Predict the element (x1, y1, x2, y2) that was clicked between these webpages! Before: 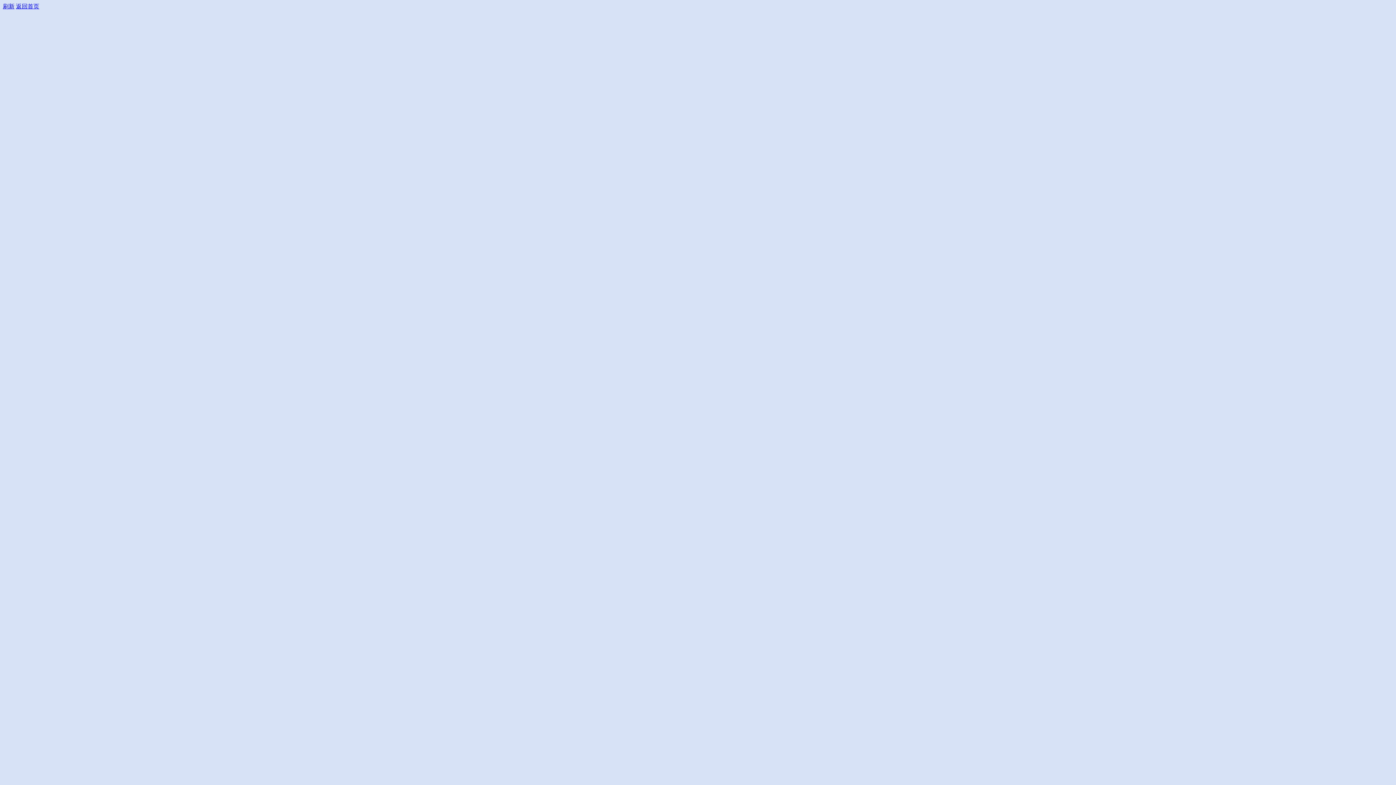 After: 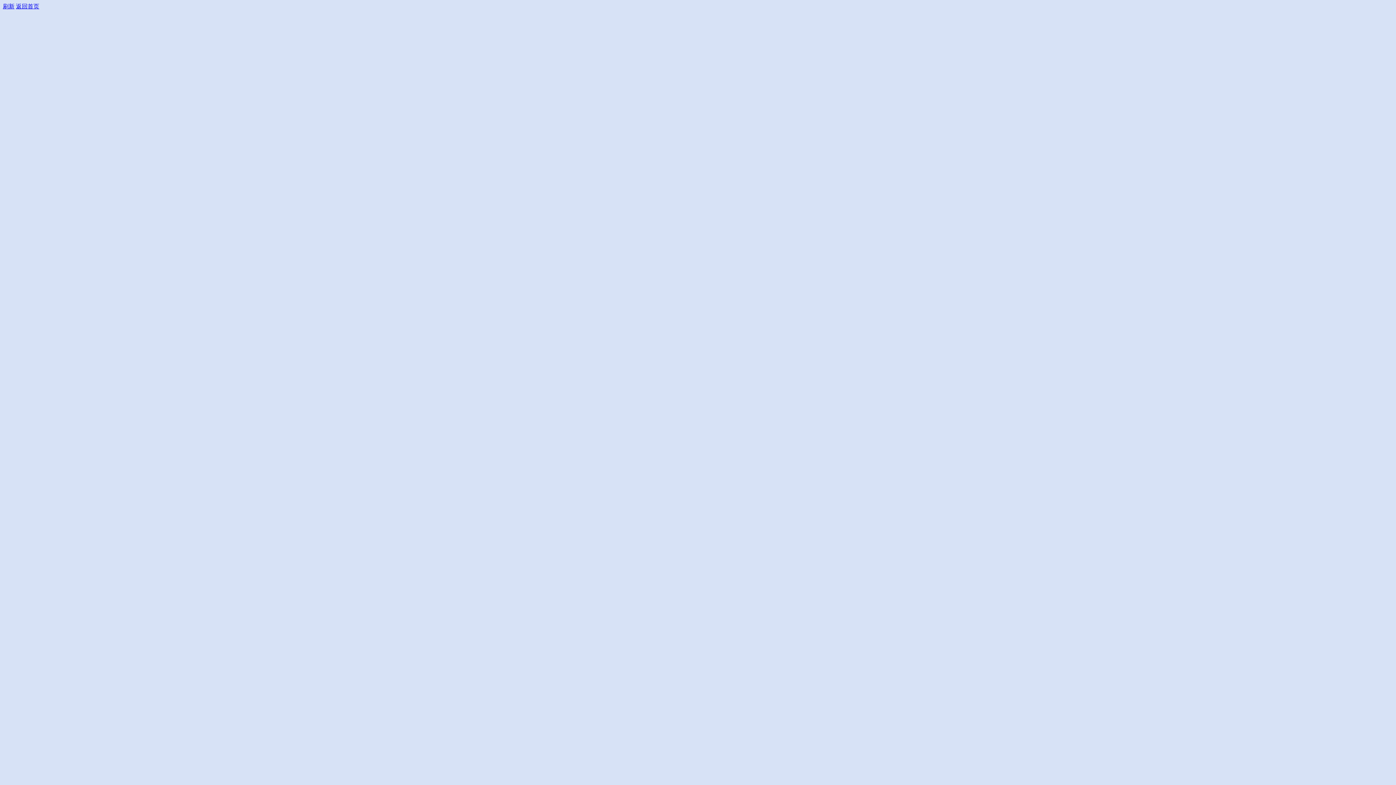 Action: label: 刷新 bbox: (2, 3, 14, 9)